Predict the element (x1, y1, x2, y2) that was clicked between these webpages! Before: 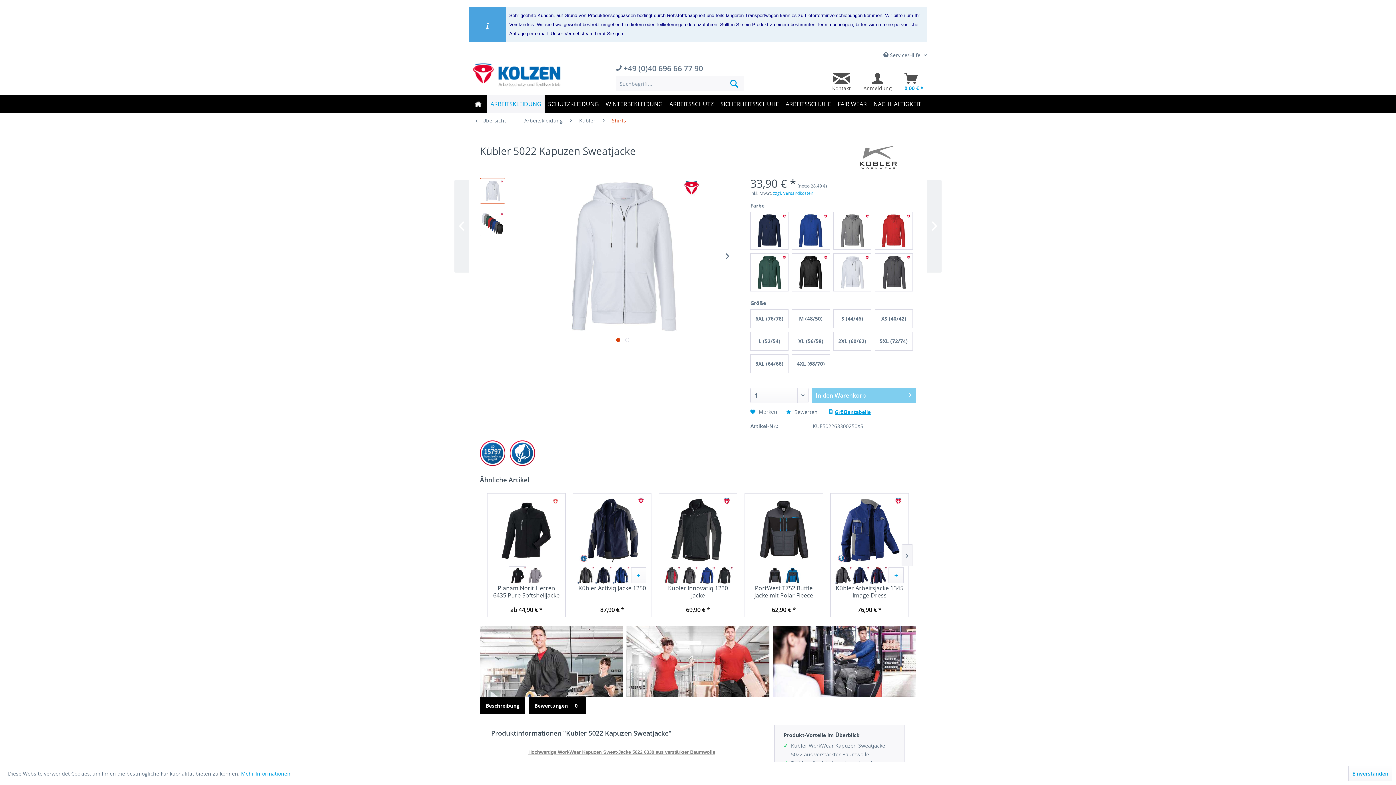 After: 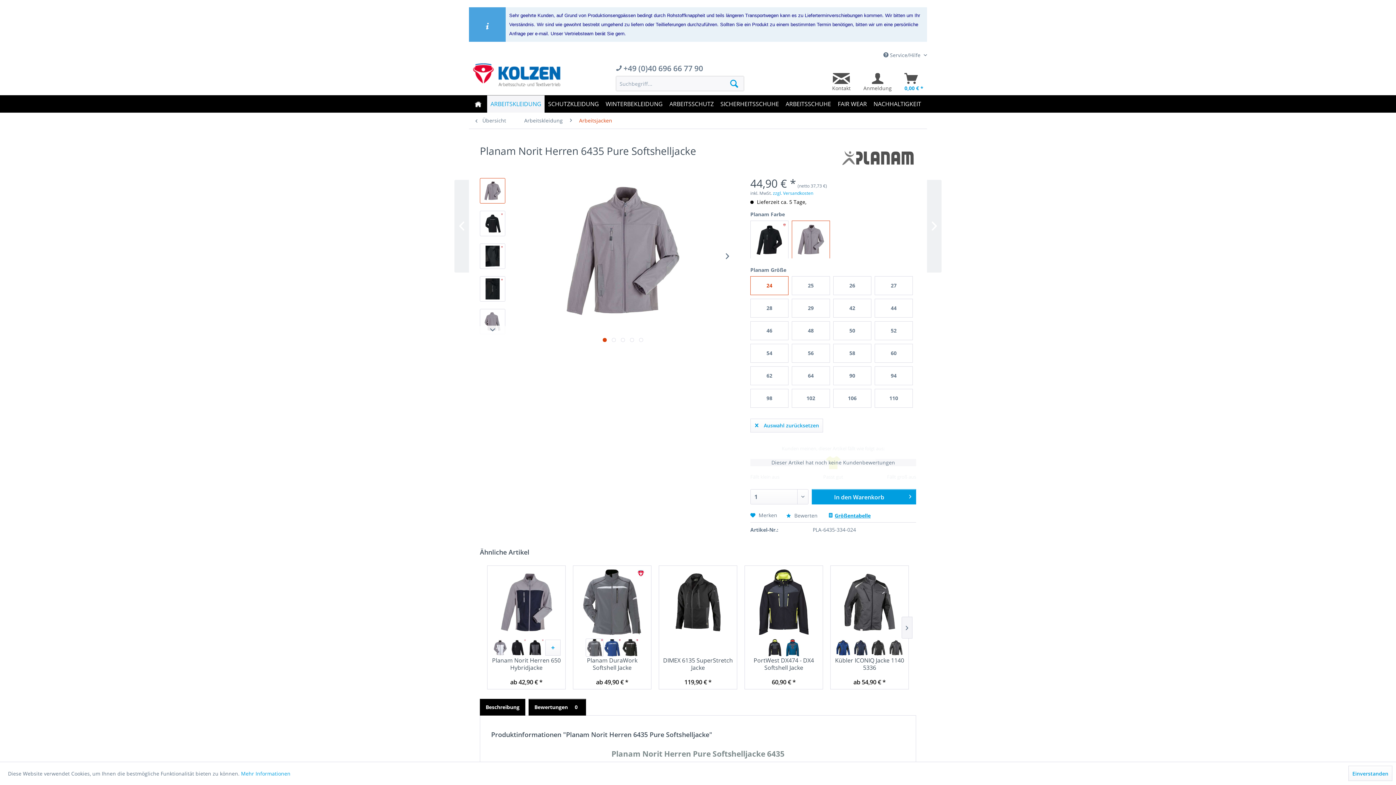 Action: bbox: (526, 566, 544, 584)